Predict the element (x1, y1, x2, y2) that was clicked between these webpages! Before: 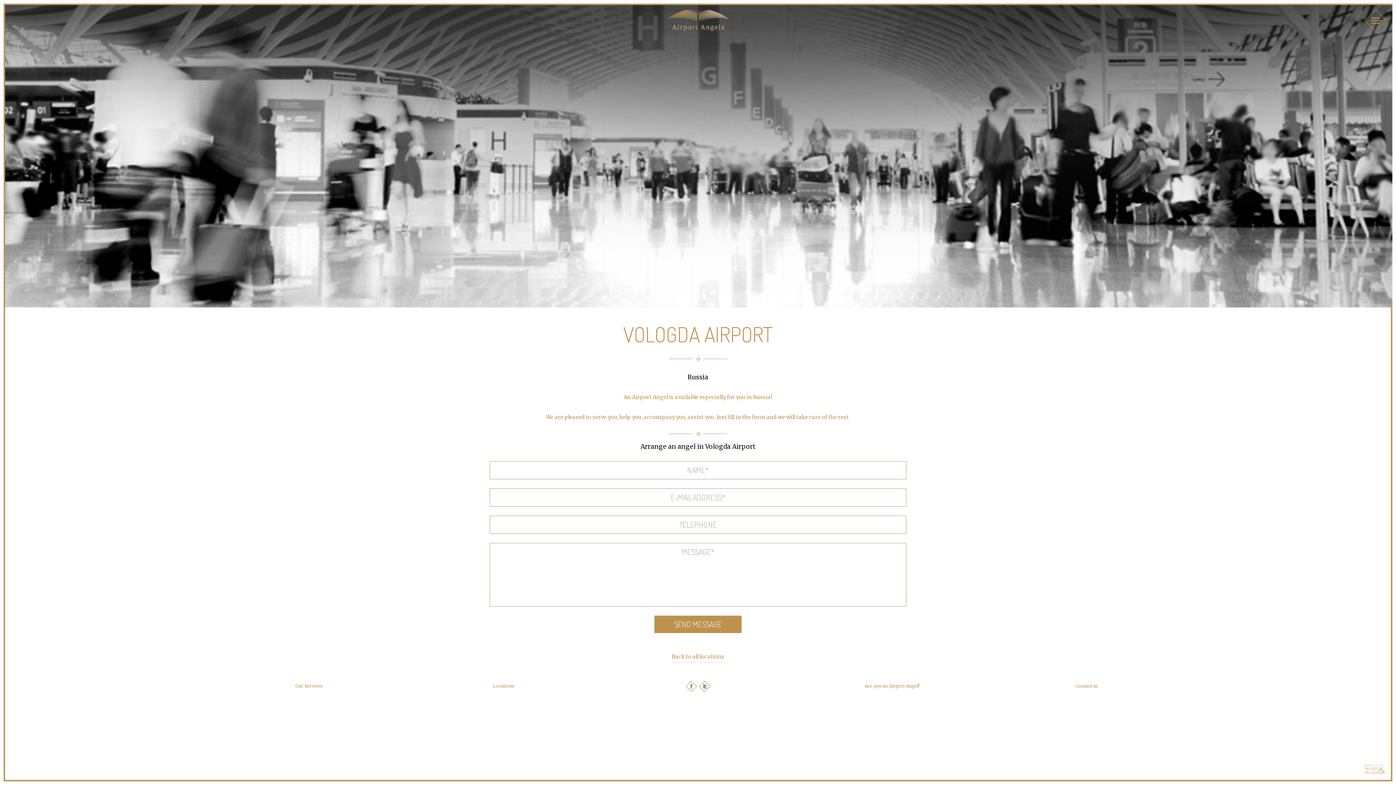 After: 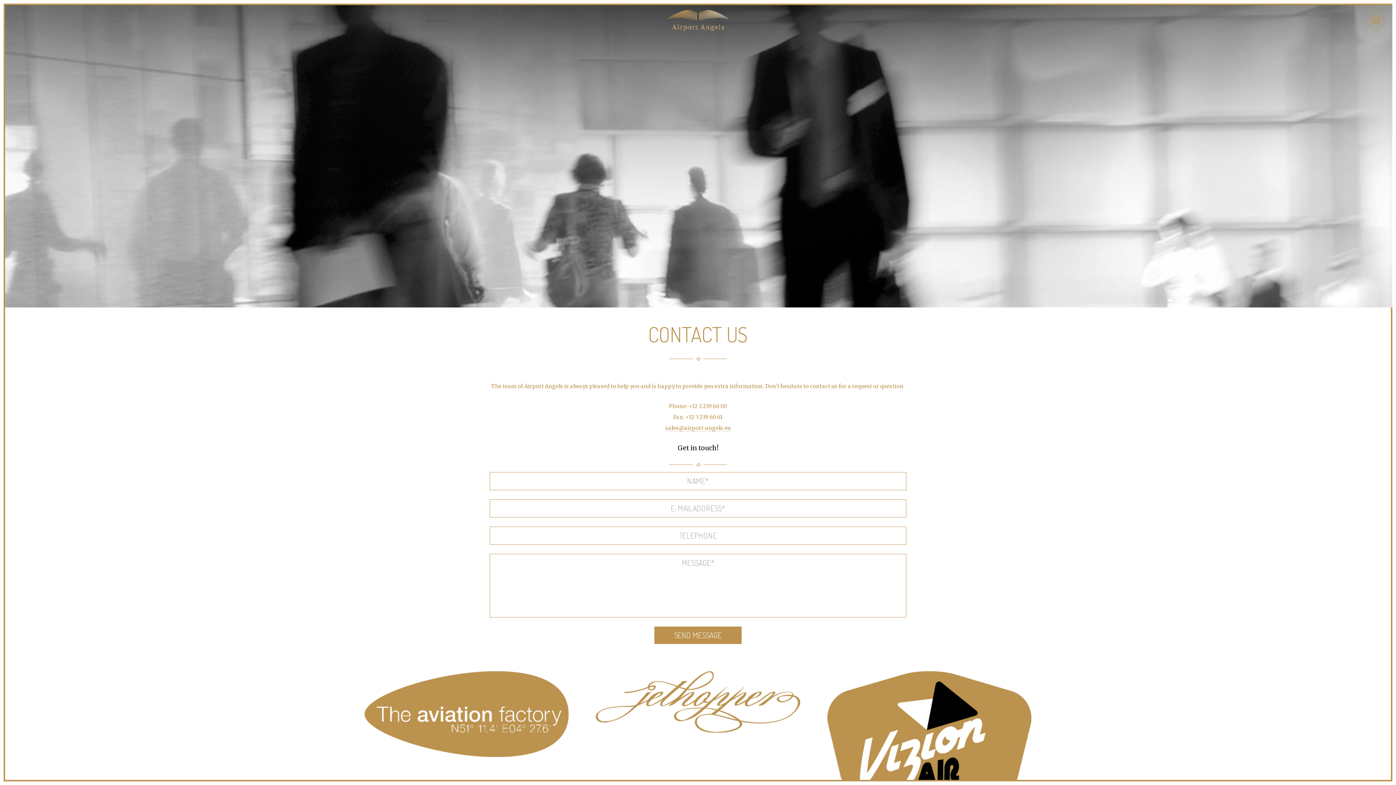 Action: bbox: (989, 681, 1184, 692) label: Contact us